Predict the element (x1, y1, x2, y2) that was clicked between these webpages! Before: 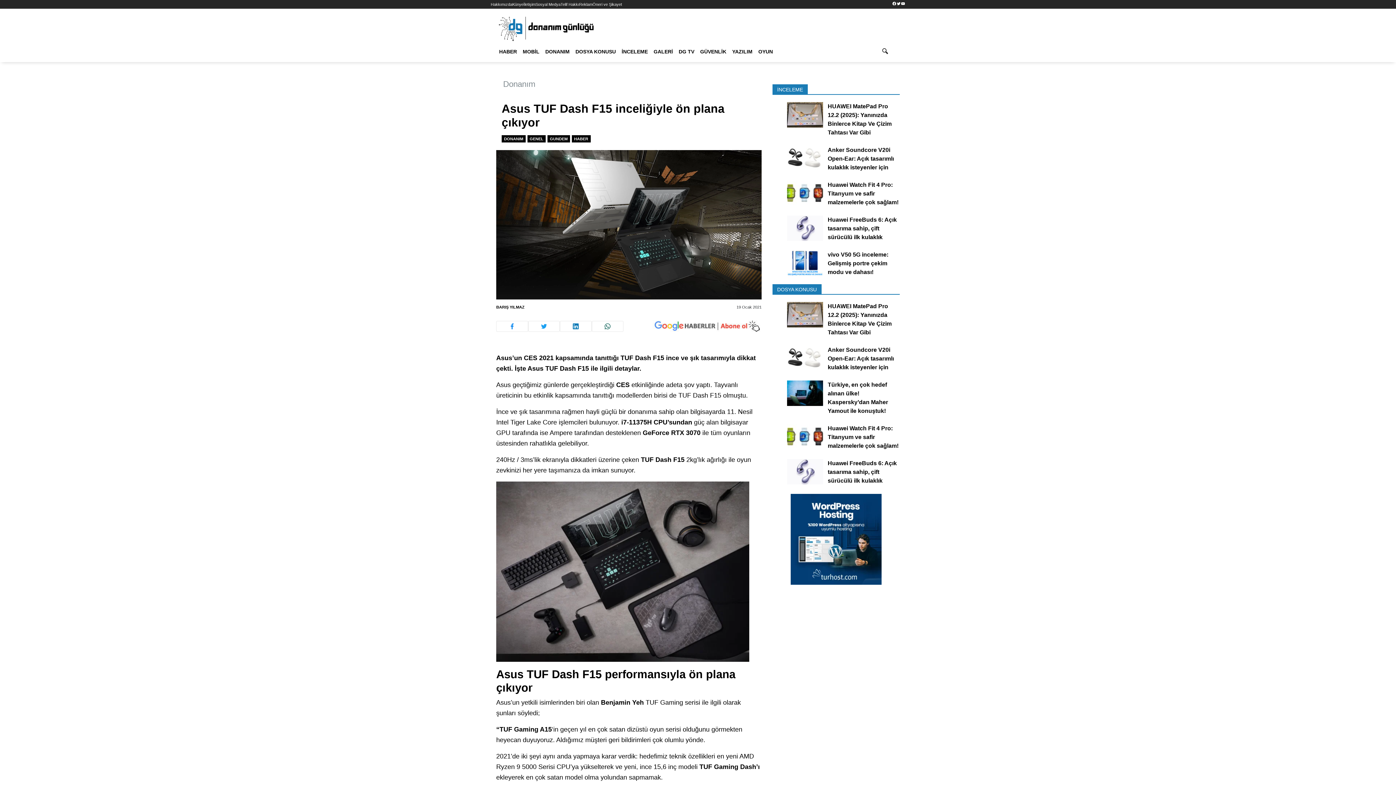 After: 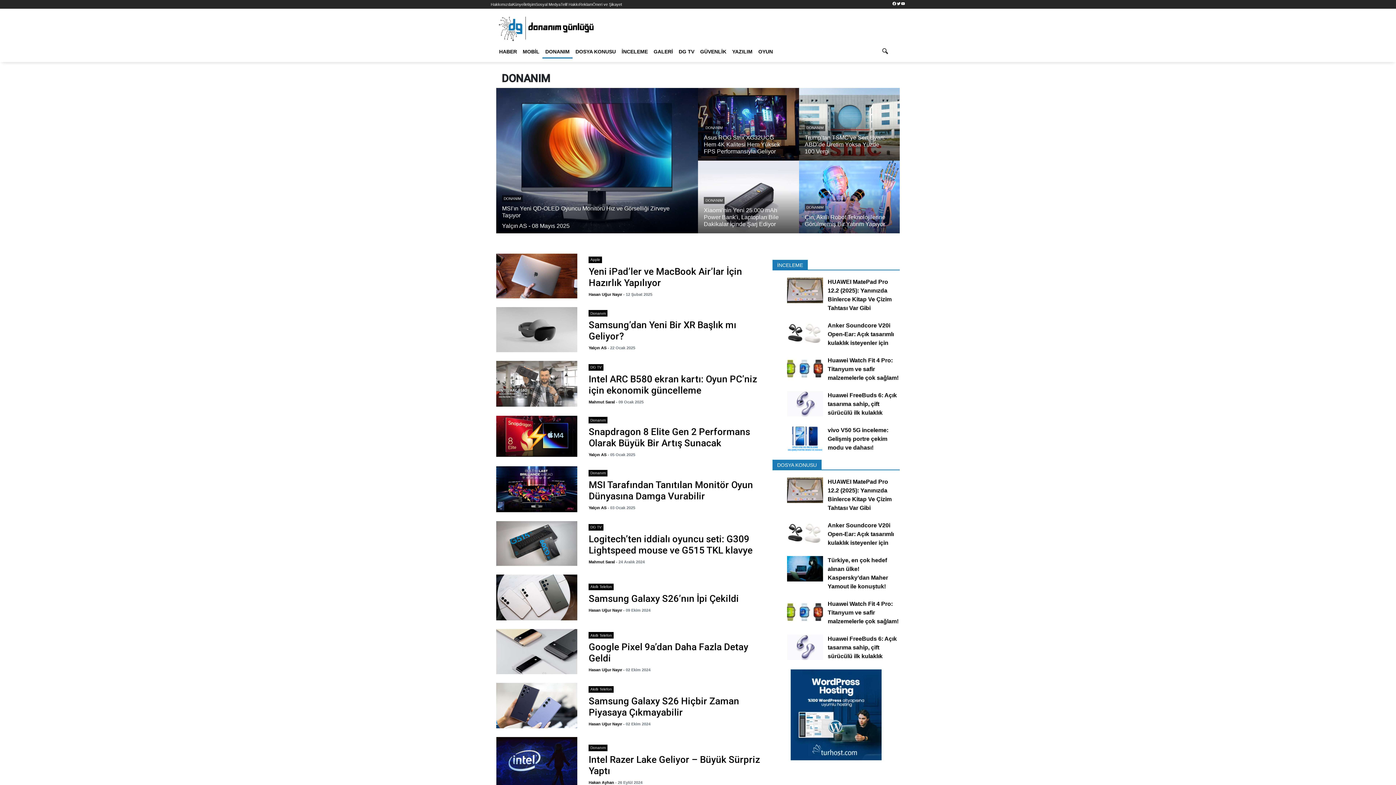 Action: bbox: (503, 78, 535, 90) label: Donanım